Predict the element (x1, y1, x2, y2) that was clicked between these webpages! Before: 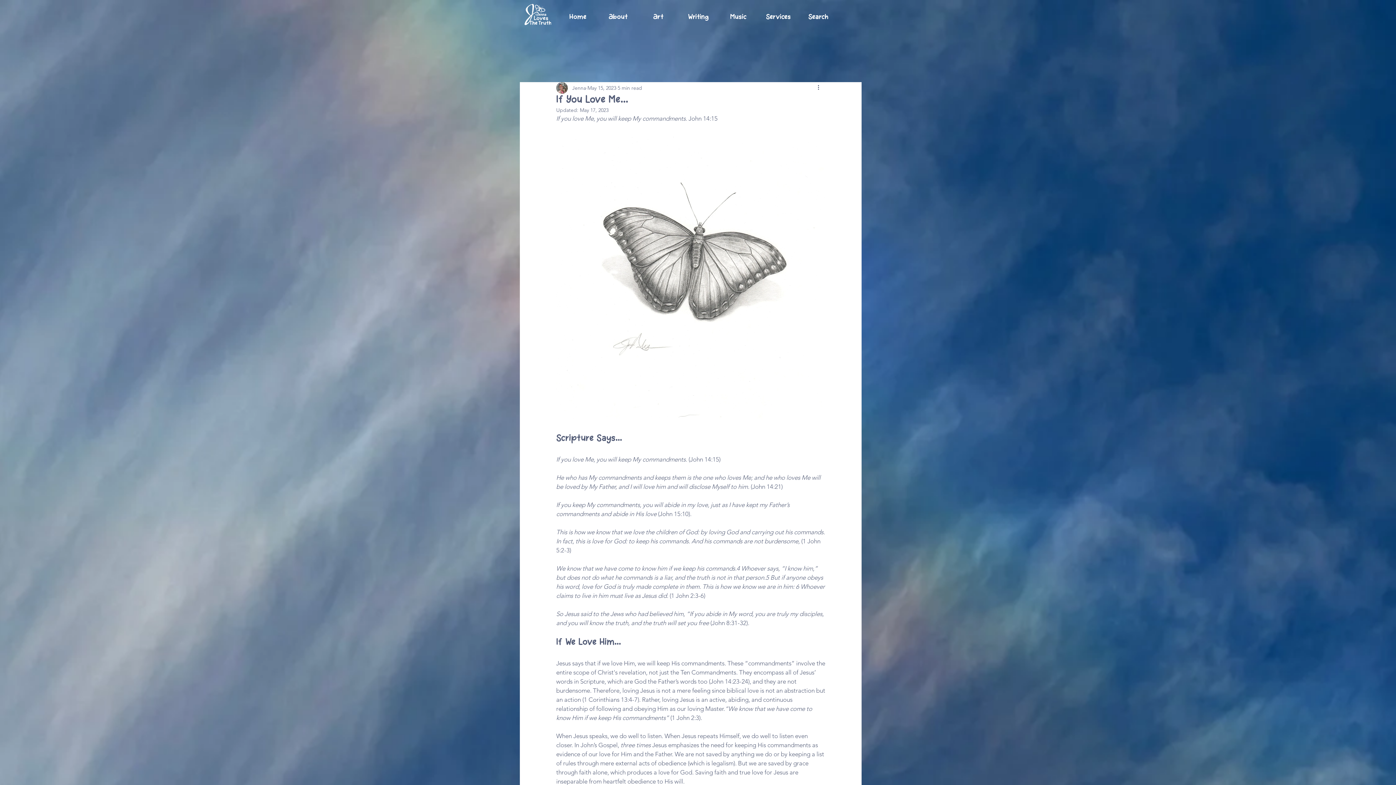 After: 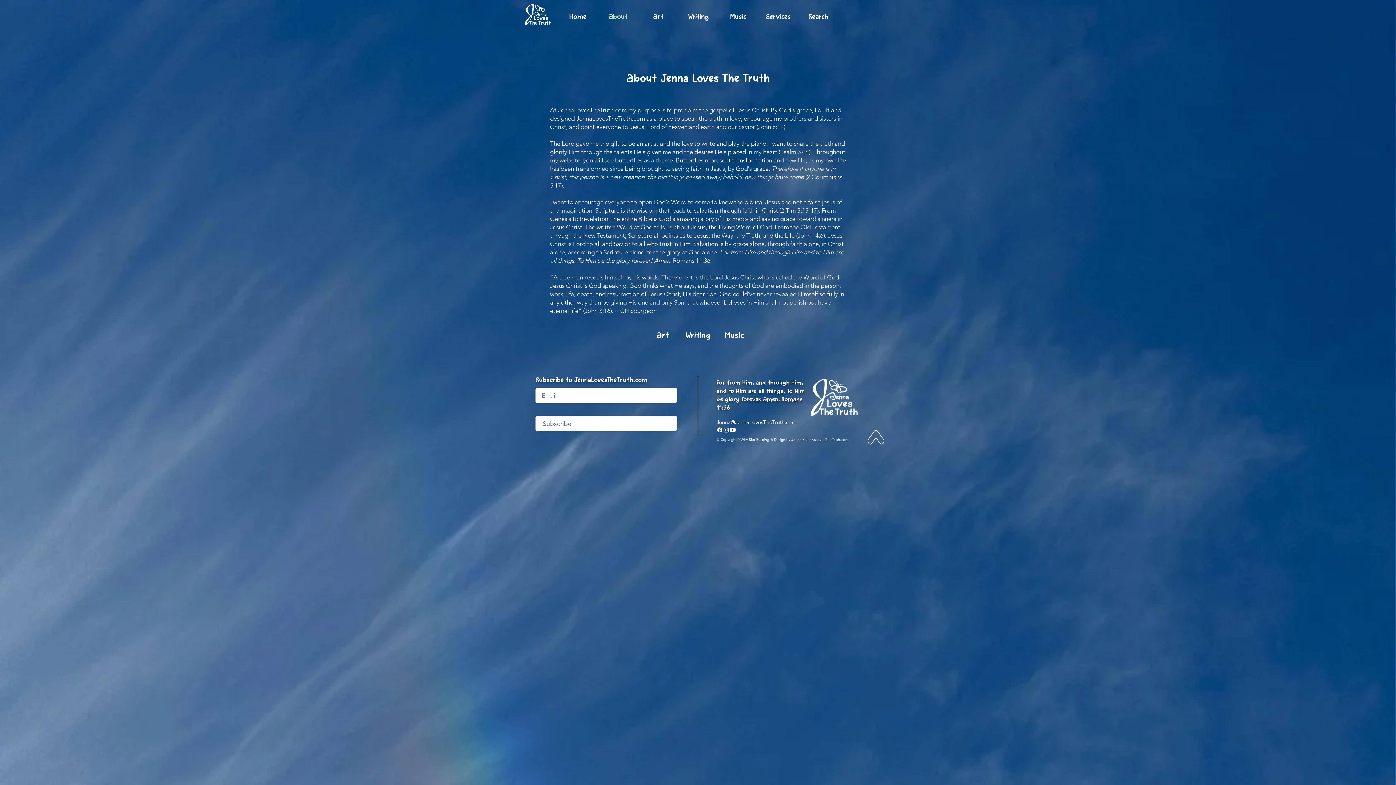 Action: label: About bbox: (598, 10, 638, 23)